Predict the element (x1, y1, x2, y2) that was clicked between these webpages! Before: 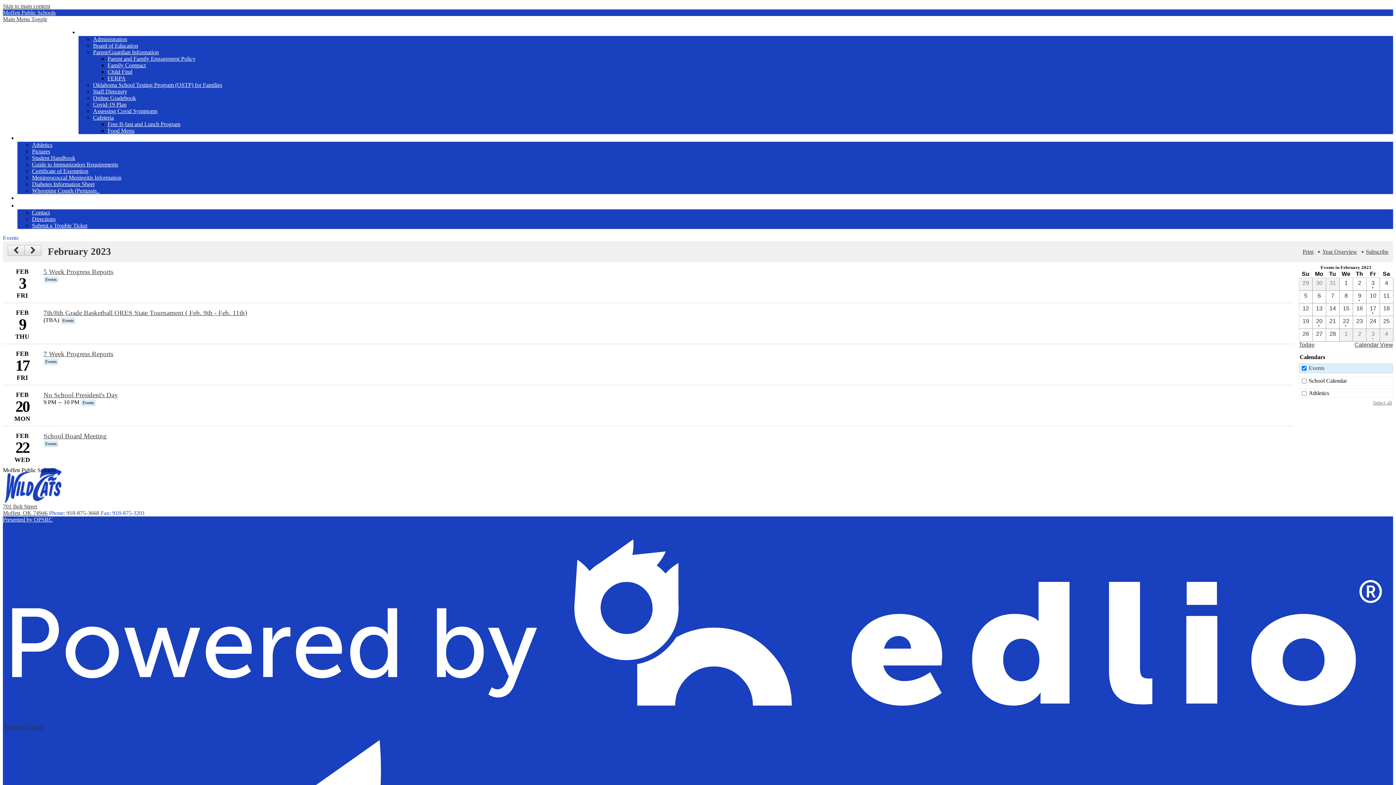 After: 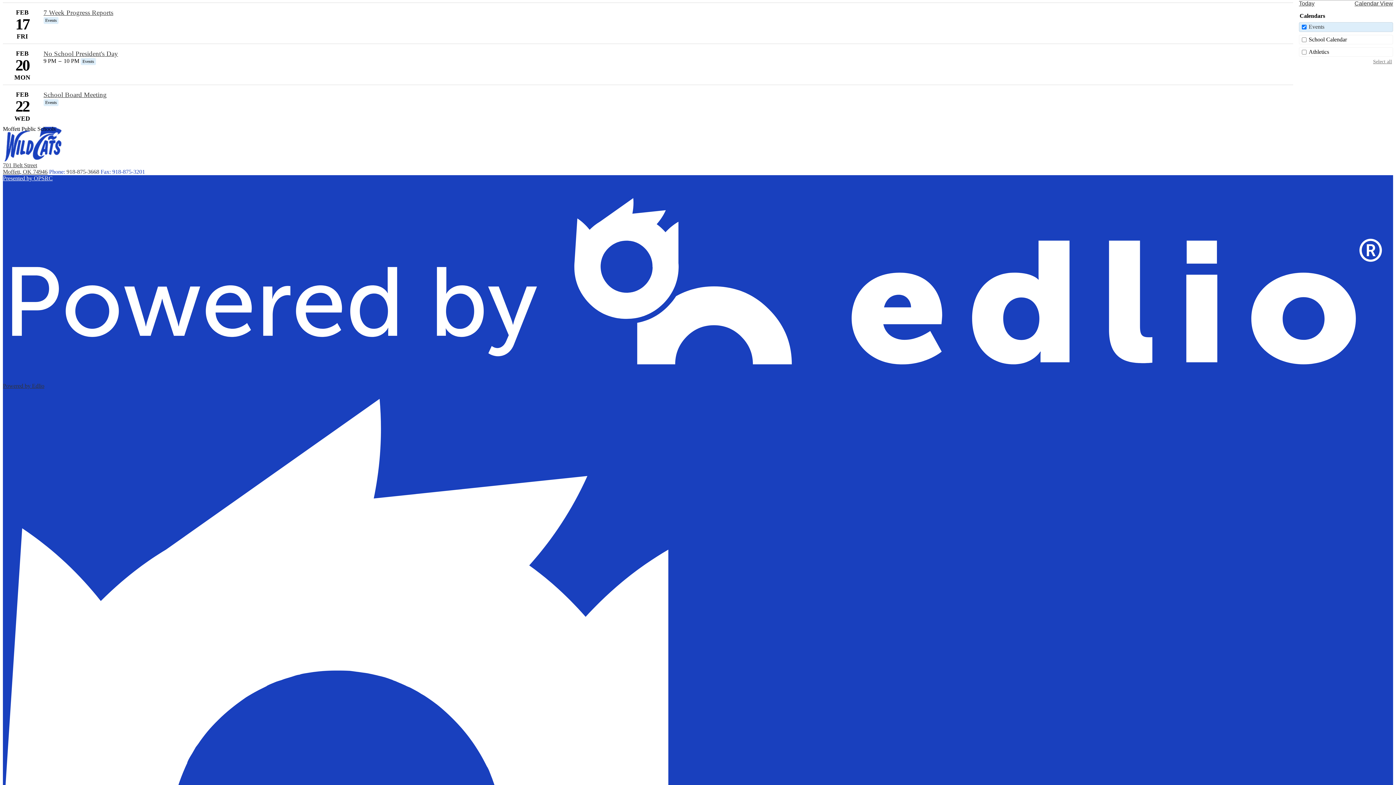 Action: label: 2 / 15  bbox: (1340, 304, 1352, 315)